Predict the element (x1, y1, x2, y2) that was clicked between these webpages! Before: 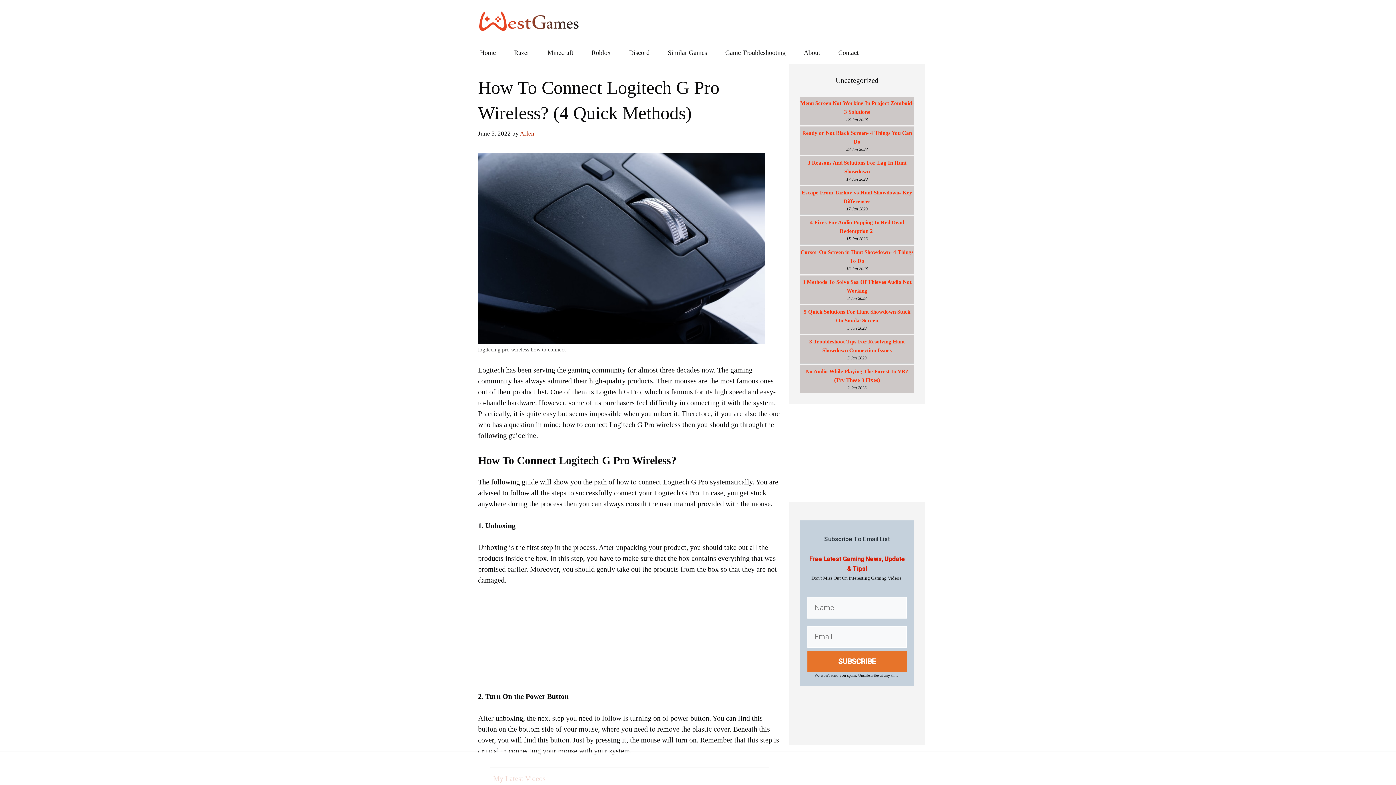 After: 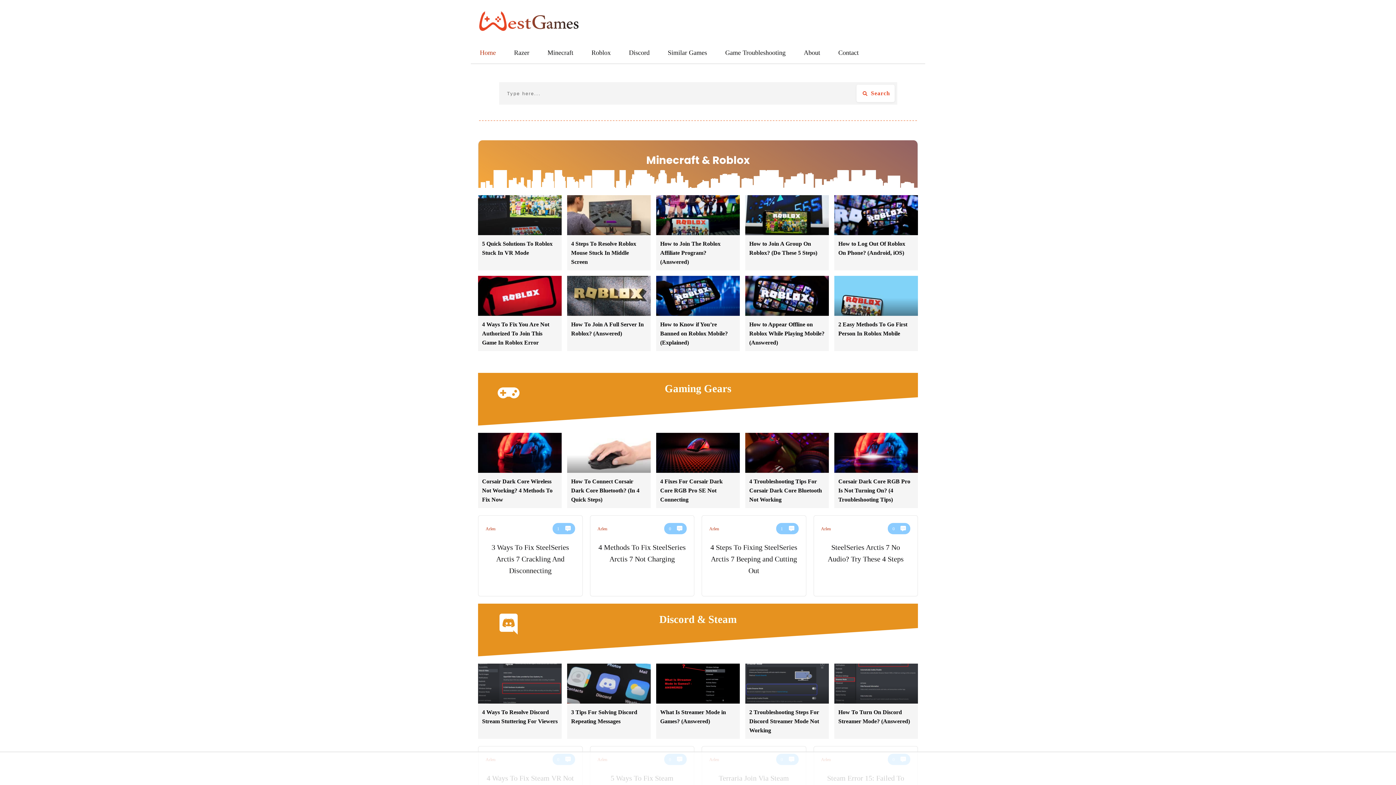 Action: bbox: (470, 41, 505, 63) label: Home